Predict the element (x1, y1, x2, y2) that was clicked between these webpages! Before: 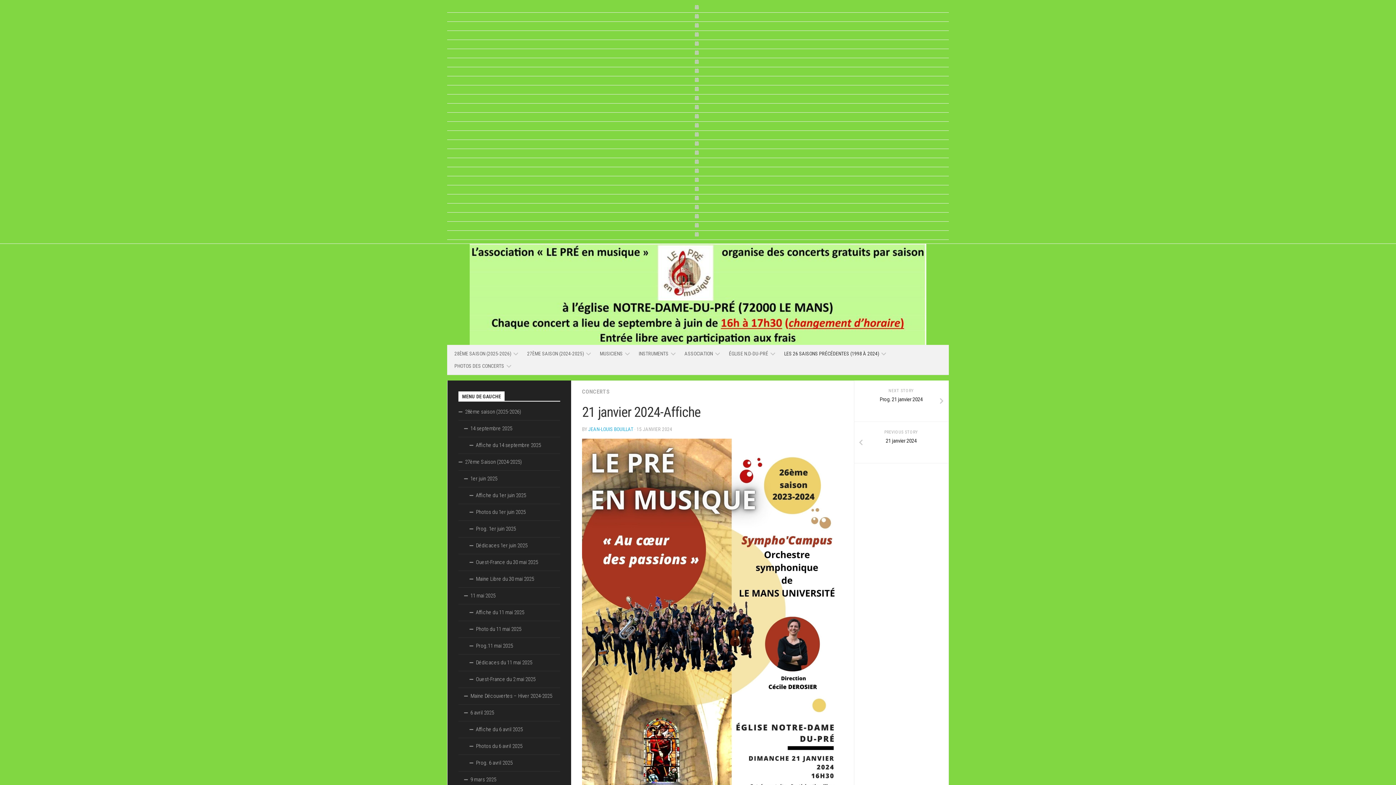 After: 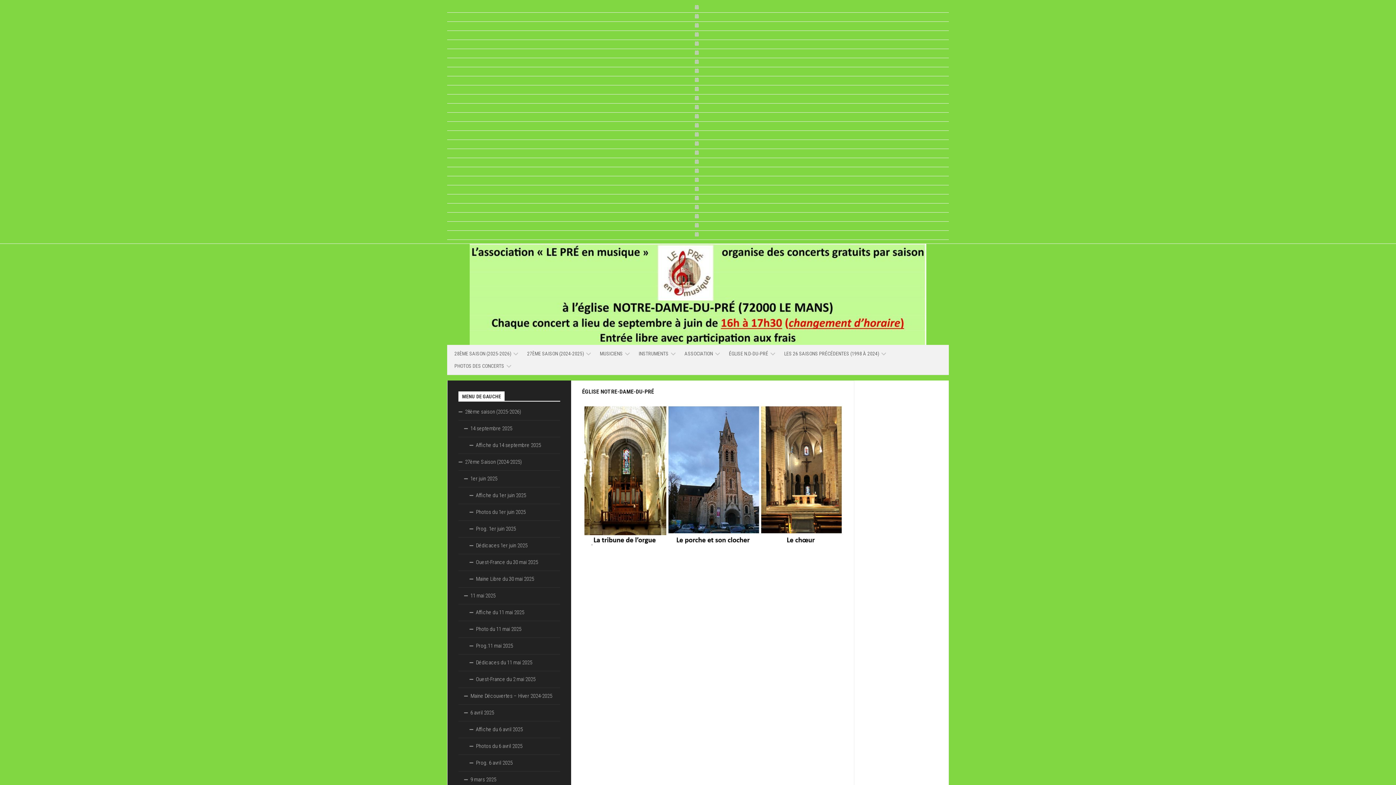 Action: bbox: (447, 244, 949, 345)